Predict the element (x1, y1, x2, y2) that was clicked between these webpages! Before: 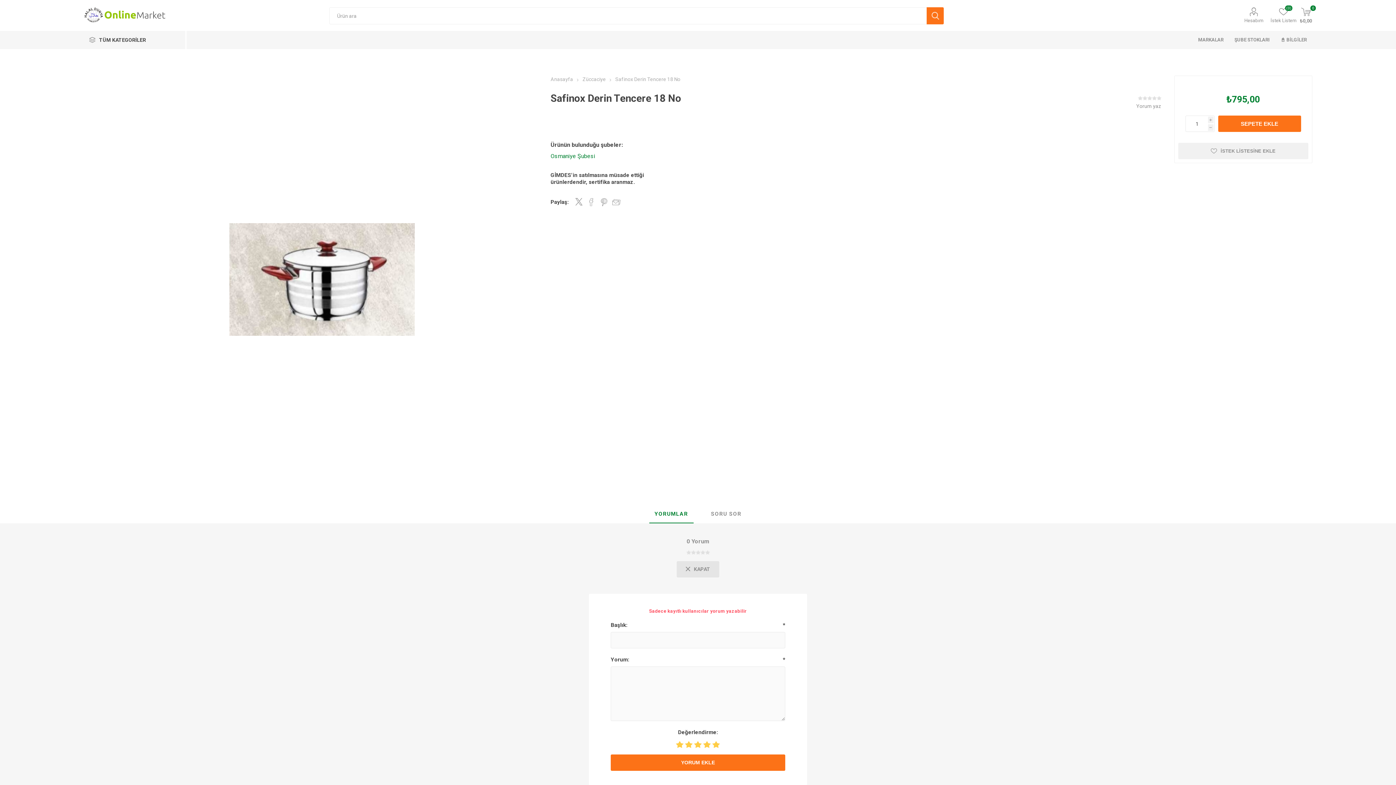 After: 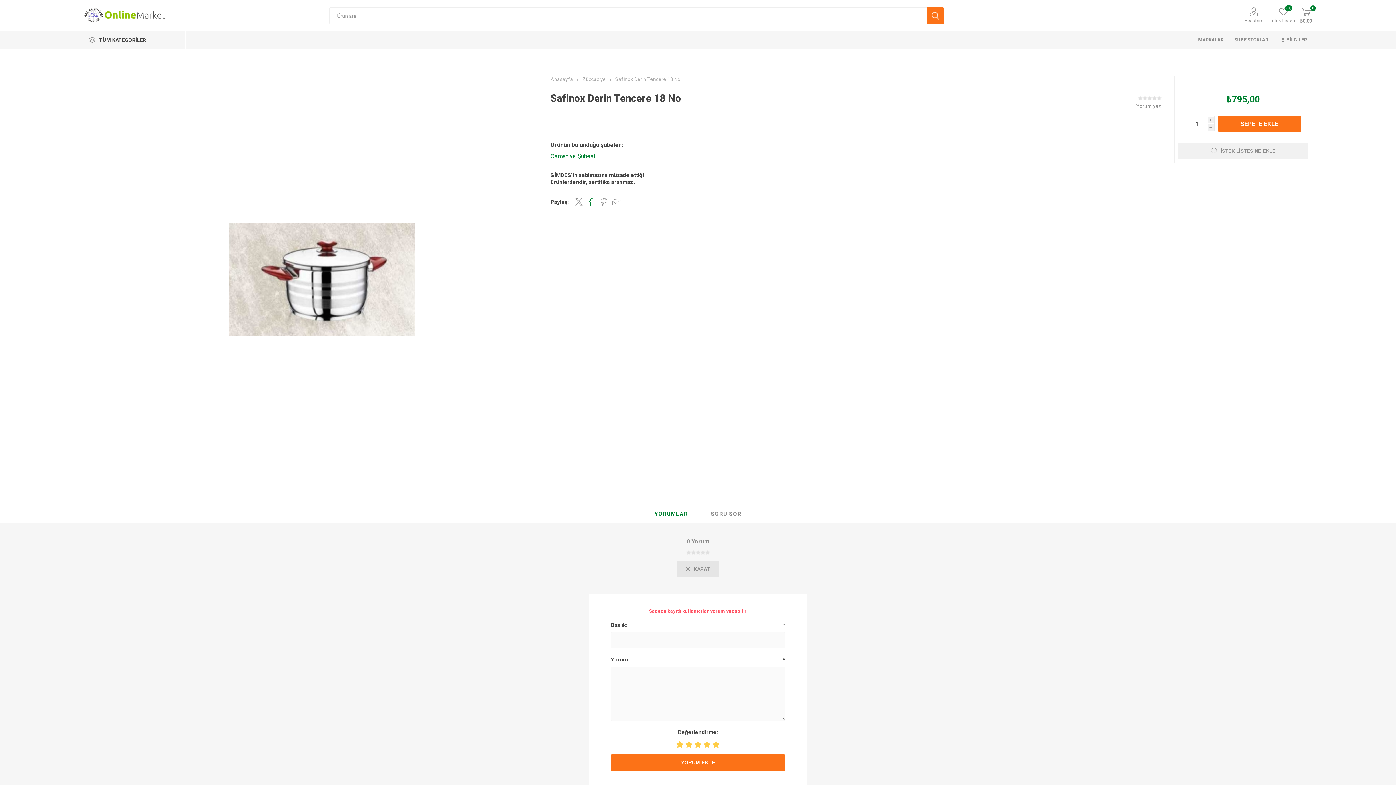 Action: label: Facebook'ta Paylaş bbox: (587, 198, 595, 206)